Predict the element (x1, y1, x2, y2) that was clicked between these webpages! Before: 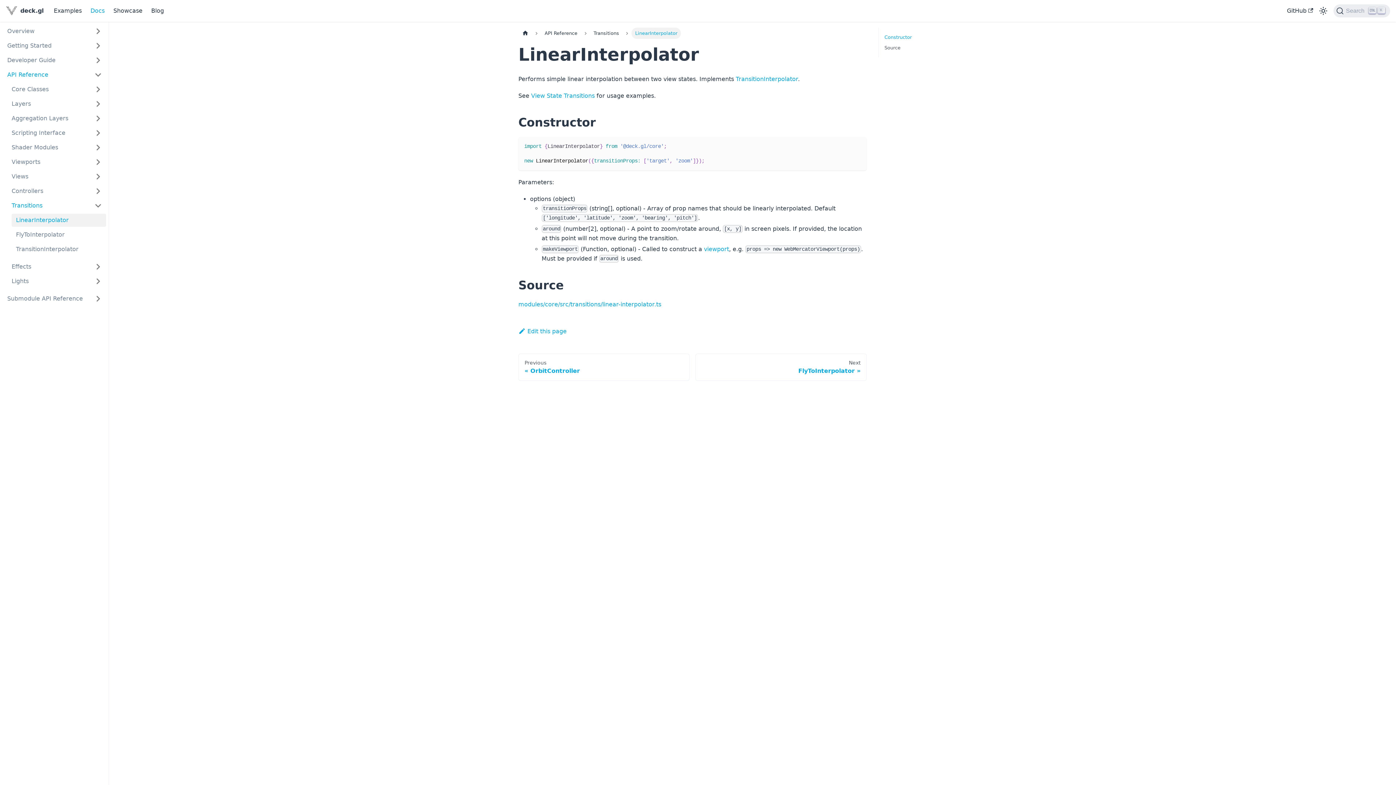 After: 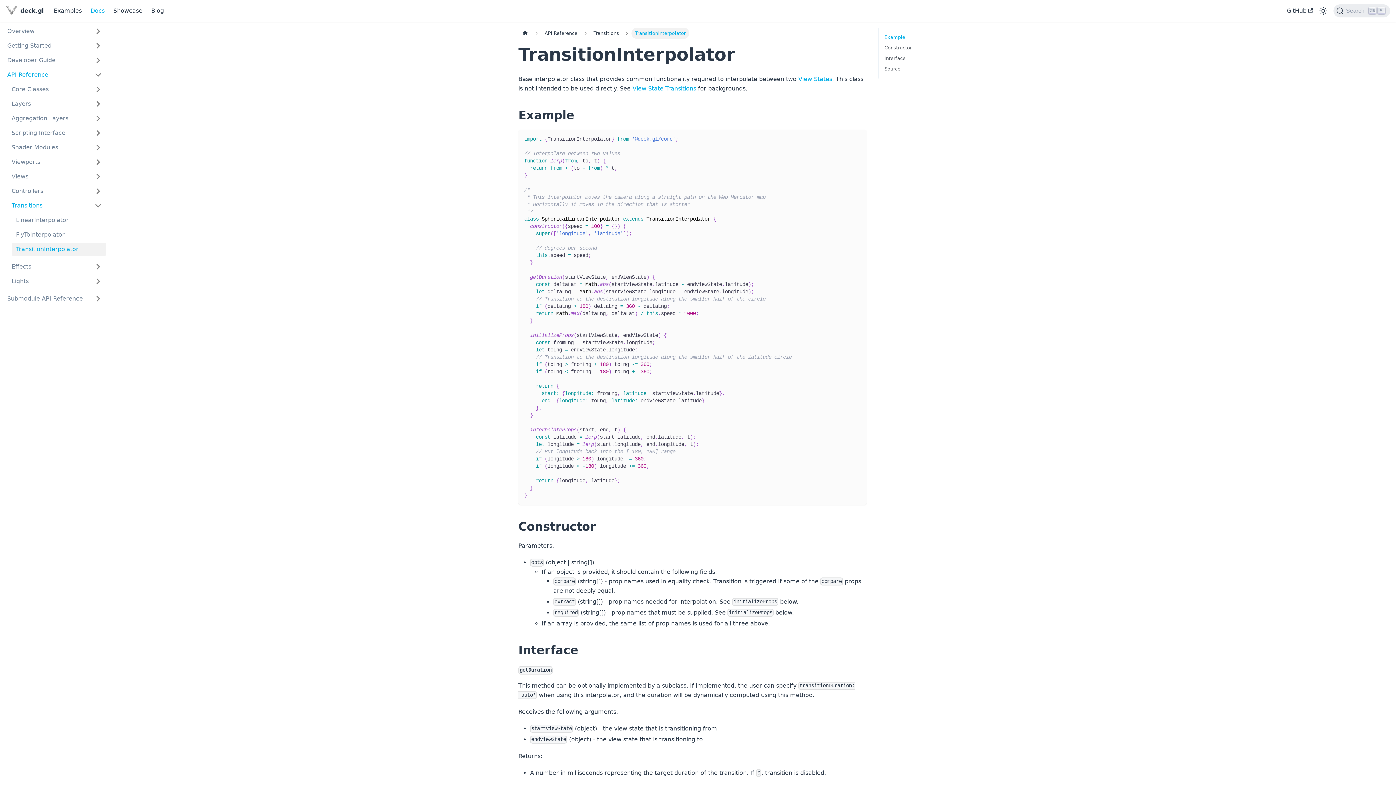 Action: bbox: (736, 75, 798, 82) label: TransitionInterpolator